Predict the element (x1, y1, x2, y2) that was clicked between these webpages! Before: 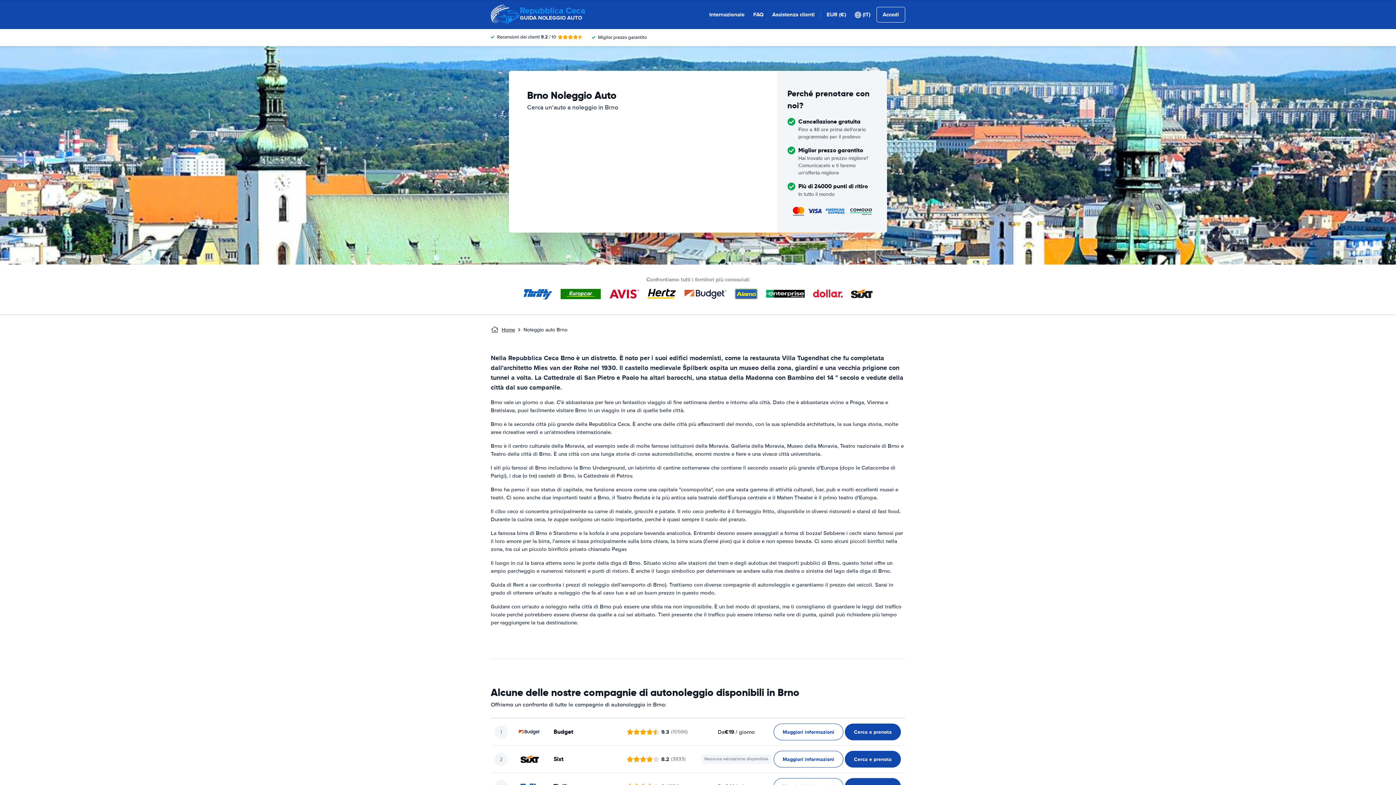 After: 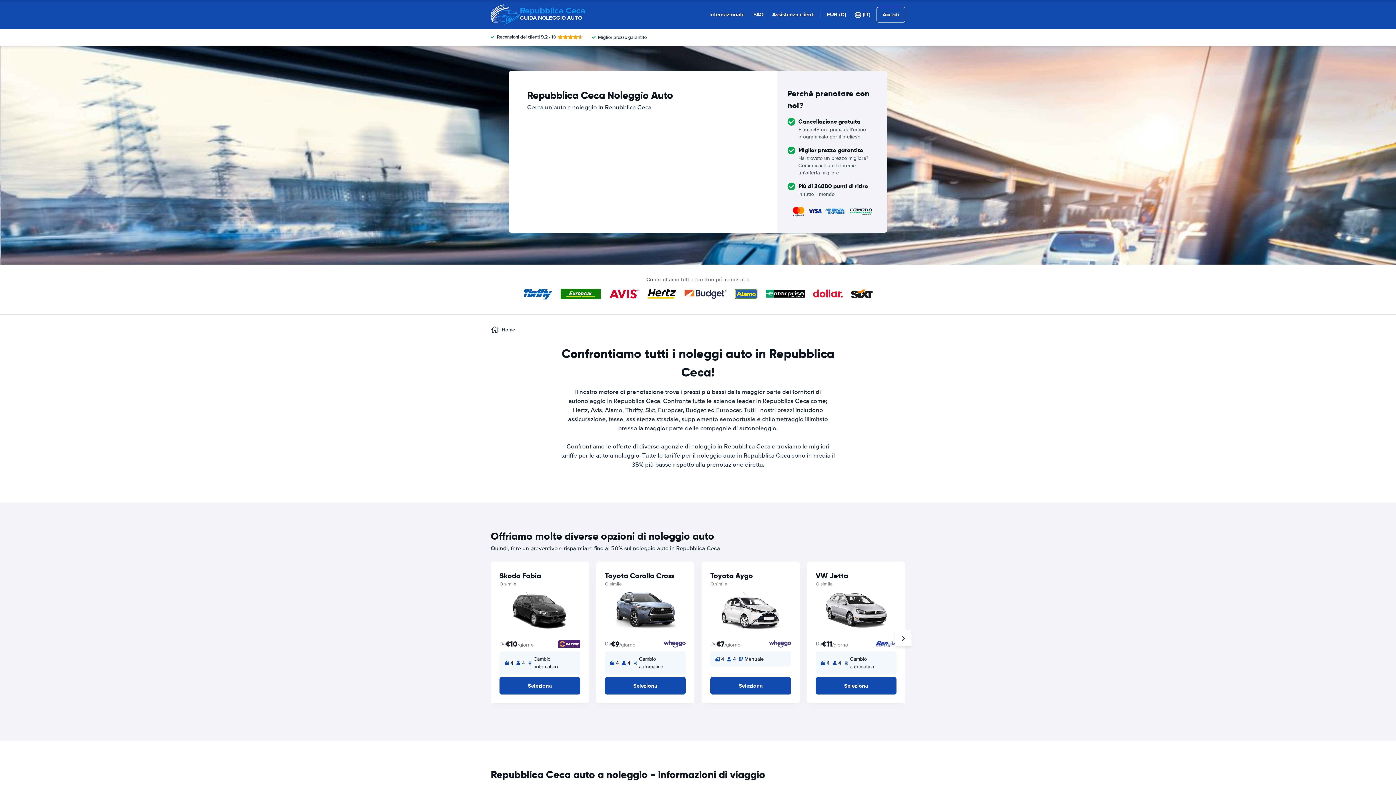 Action: label: Repubblica Ceca
GUIDA NOLEGGIO AUTO bbox: (490, 0, 585, 29)